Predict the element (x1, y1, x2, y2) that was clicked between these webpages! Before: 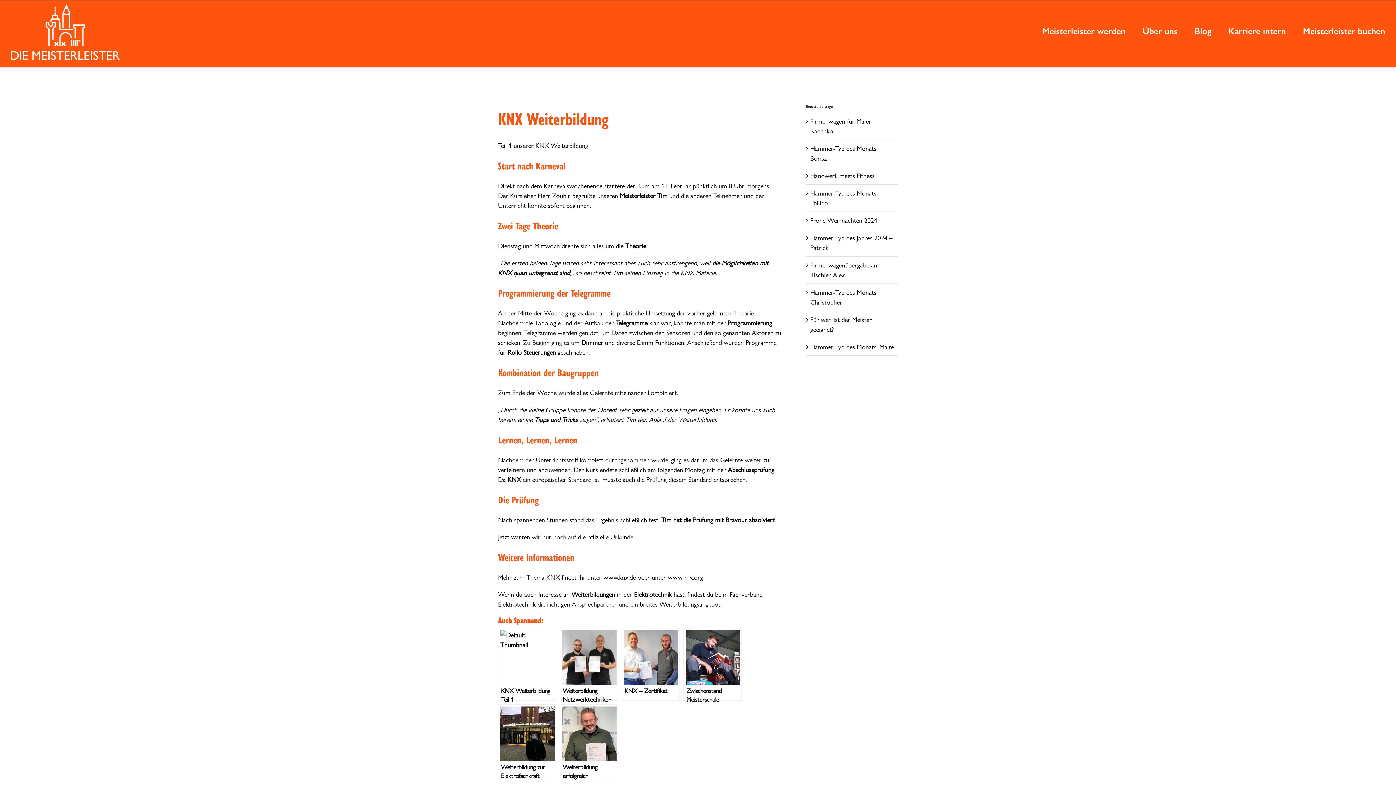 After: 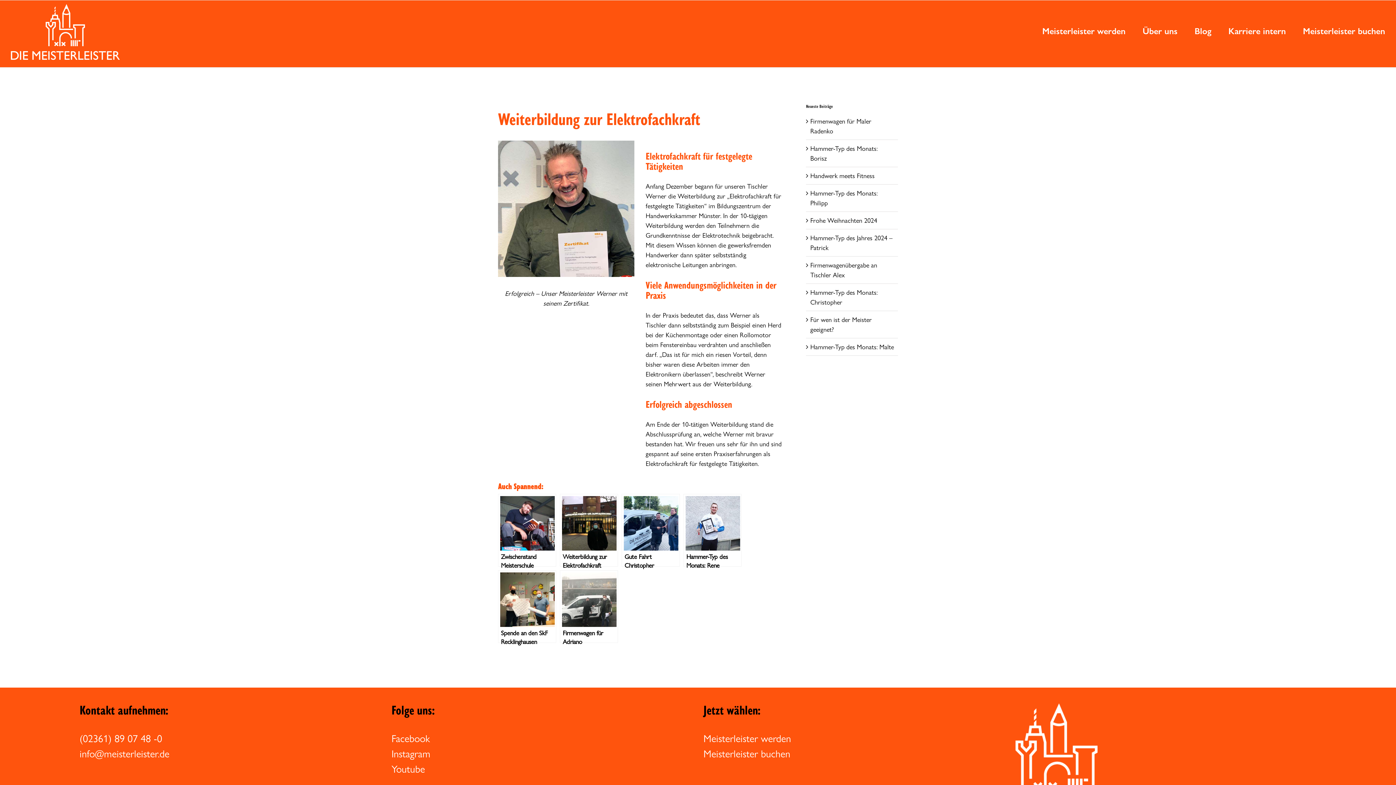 Action: bbox: (560, 704, 618, 777) label: Weiterbildung erfolgreich abgeschlossen